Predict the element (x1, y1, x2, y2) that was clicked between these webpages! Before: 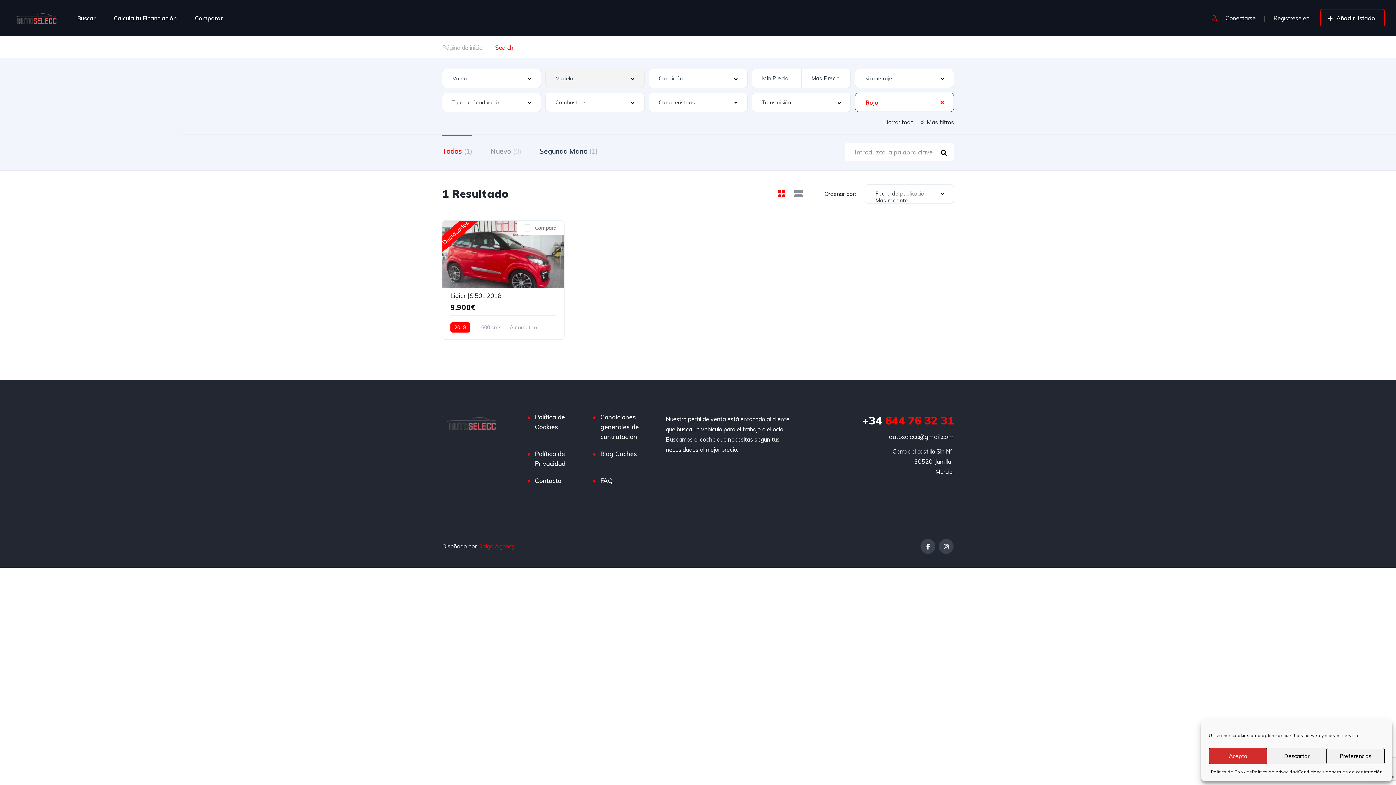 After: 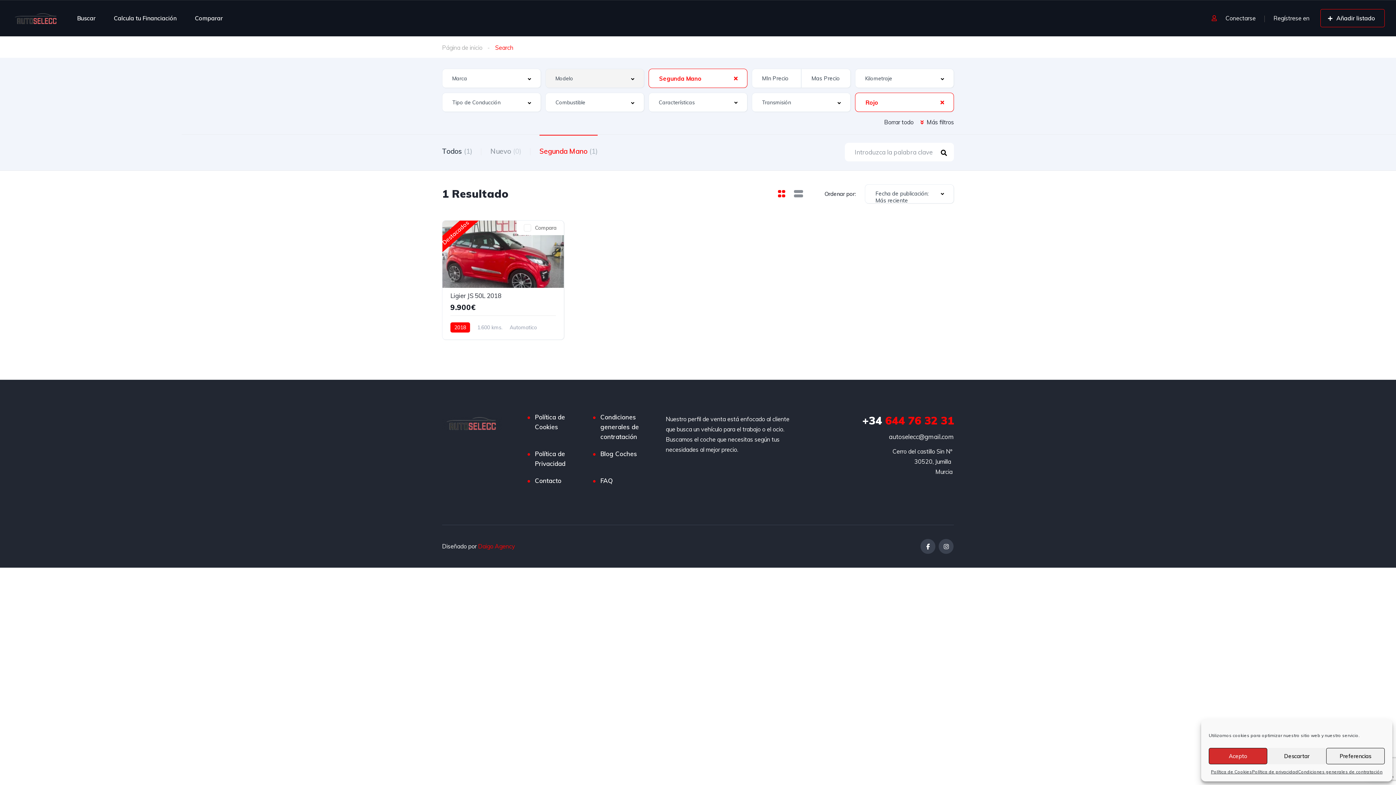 Action: bbox: (539, 134, 597, 170) label: Segunda Mano (1)